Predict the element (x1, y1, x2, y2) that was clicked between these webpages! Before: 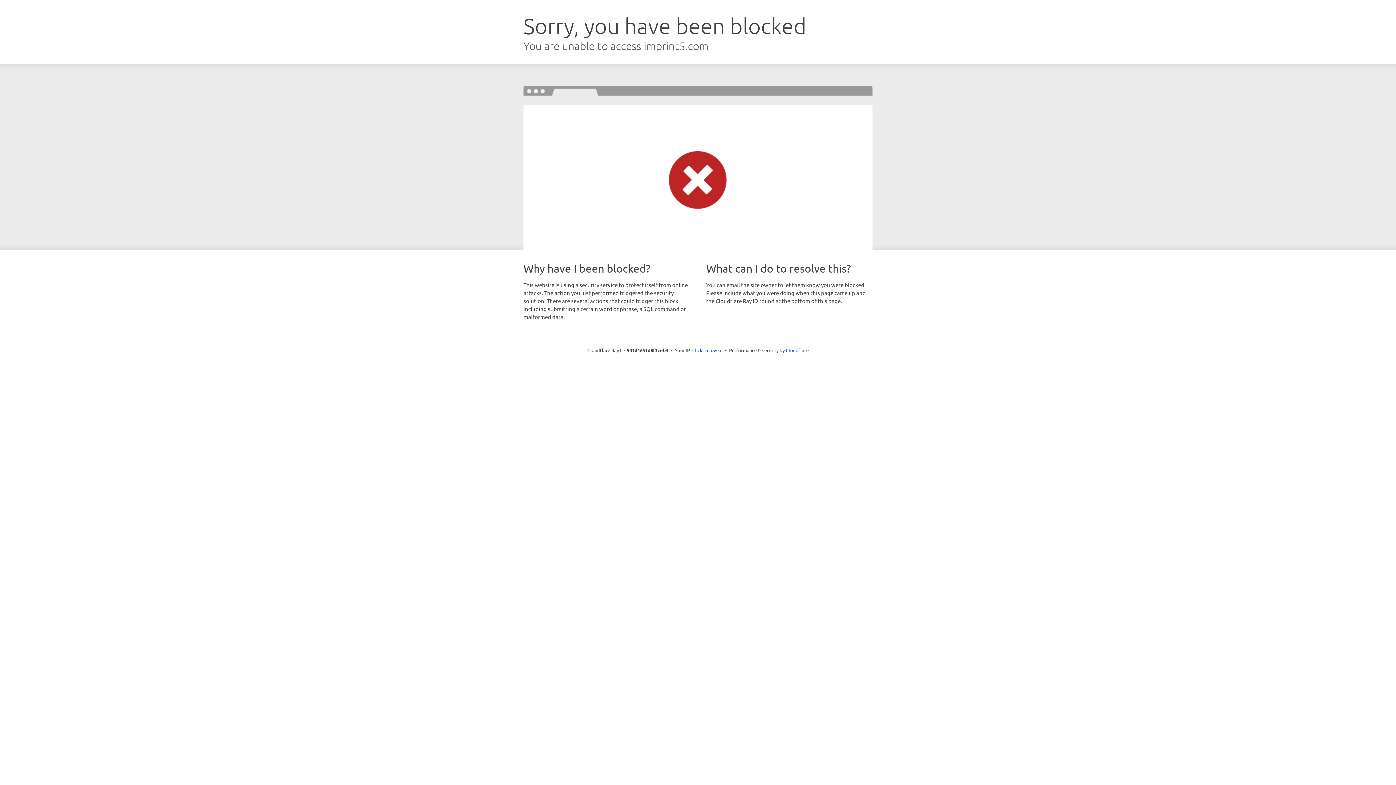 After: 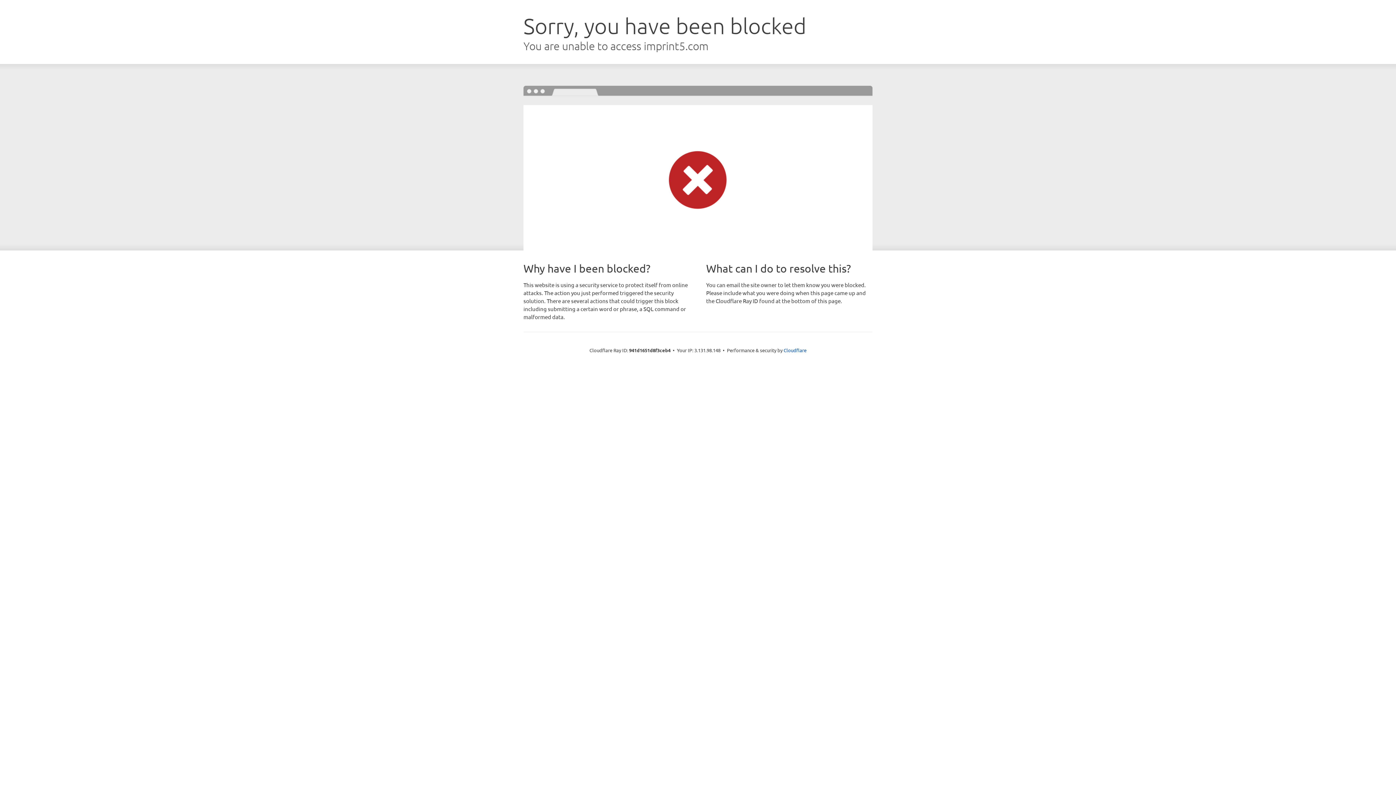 Action: label: Click to reveal bbox: (692, 346, 722, 353)